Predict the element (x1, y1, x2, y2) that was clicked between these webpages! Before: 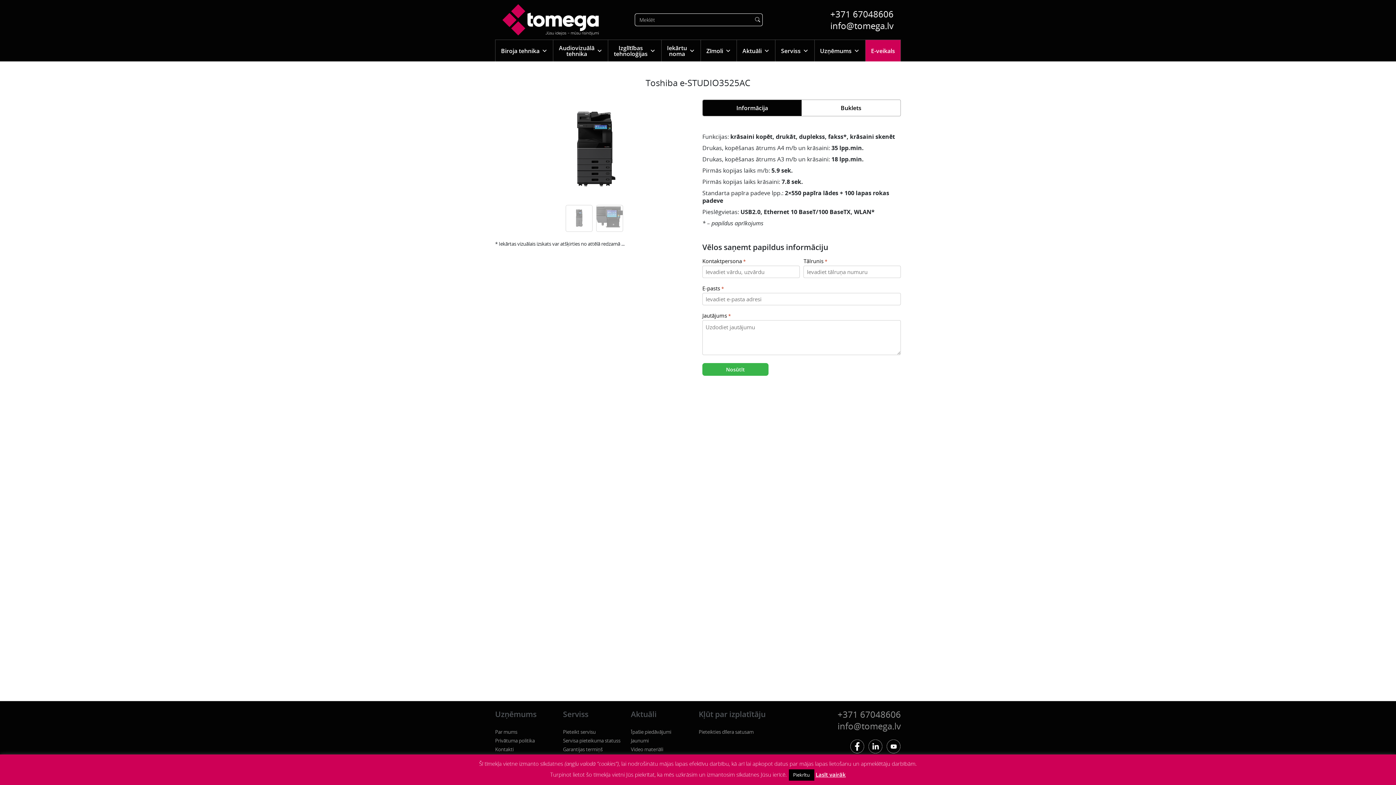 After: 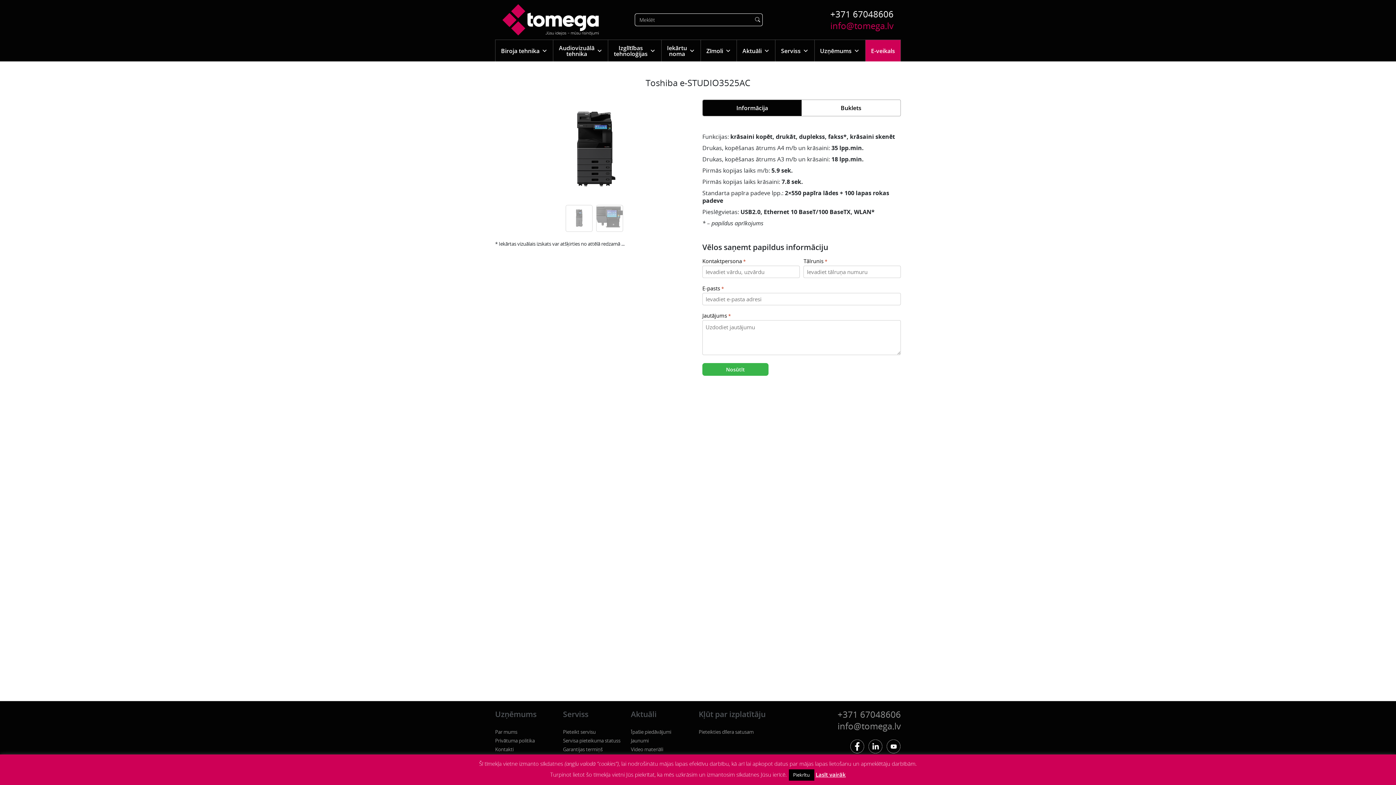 Action: label: info@tomega.lv bbox: (830, 19, 893, 31)